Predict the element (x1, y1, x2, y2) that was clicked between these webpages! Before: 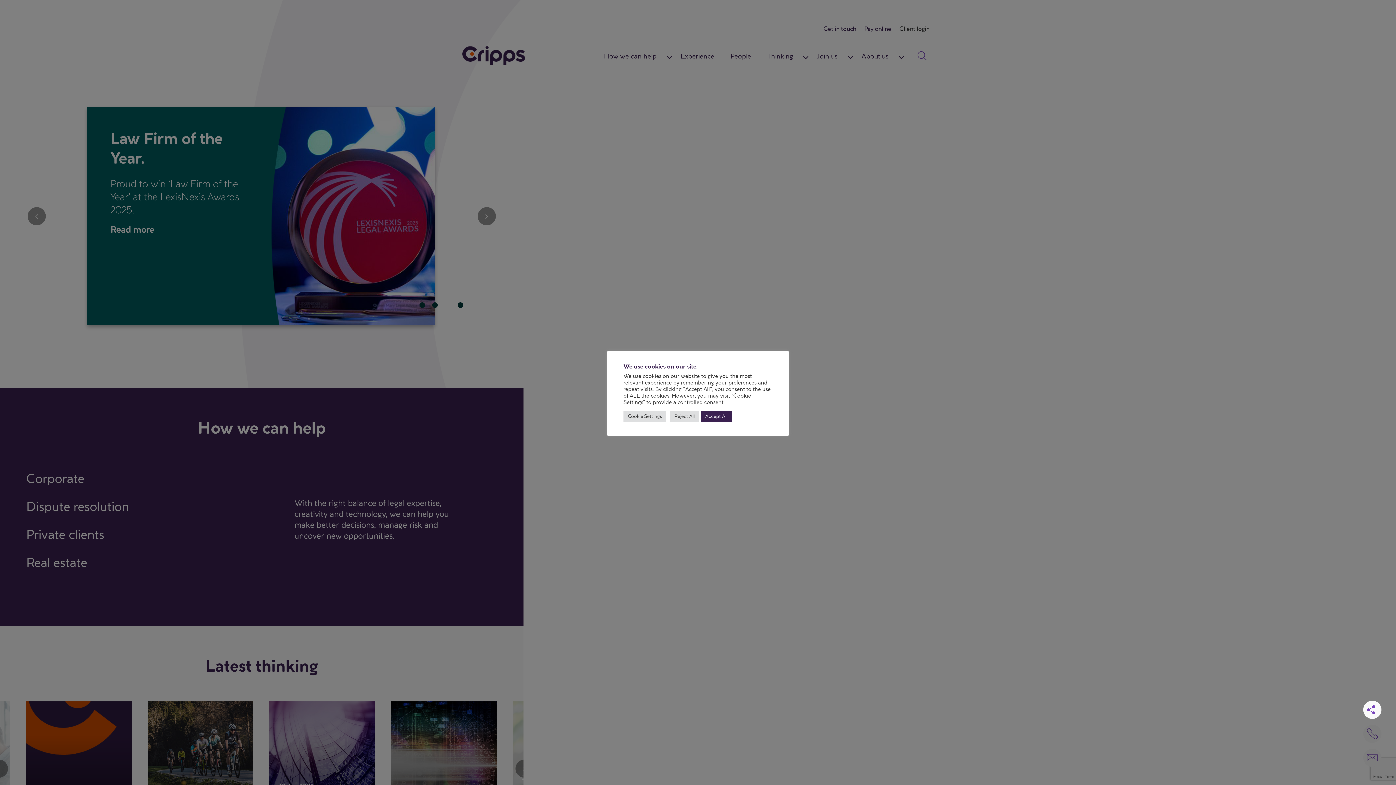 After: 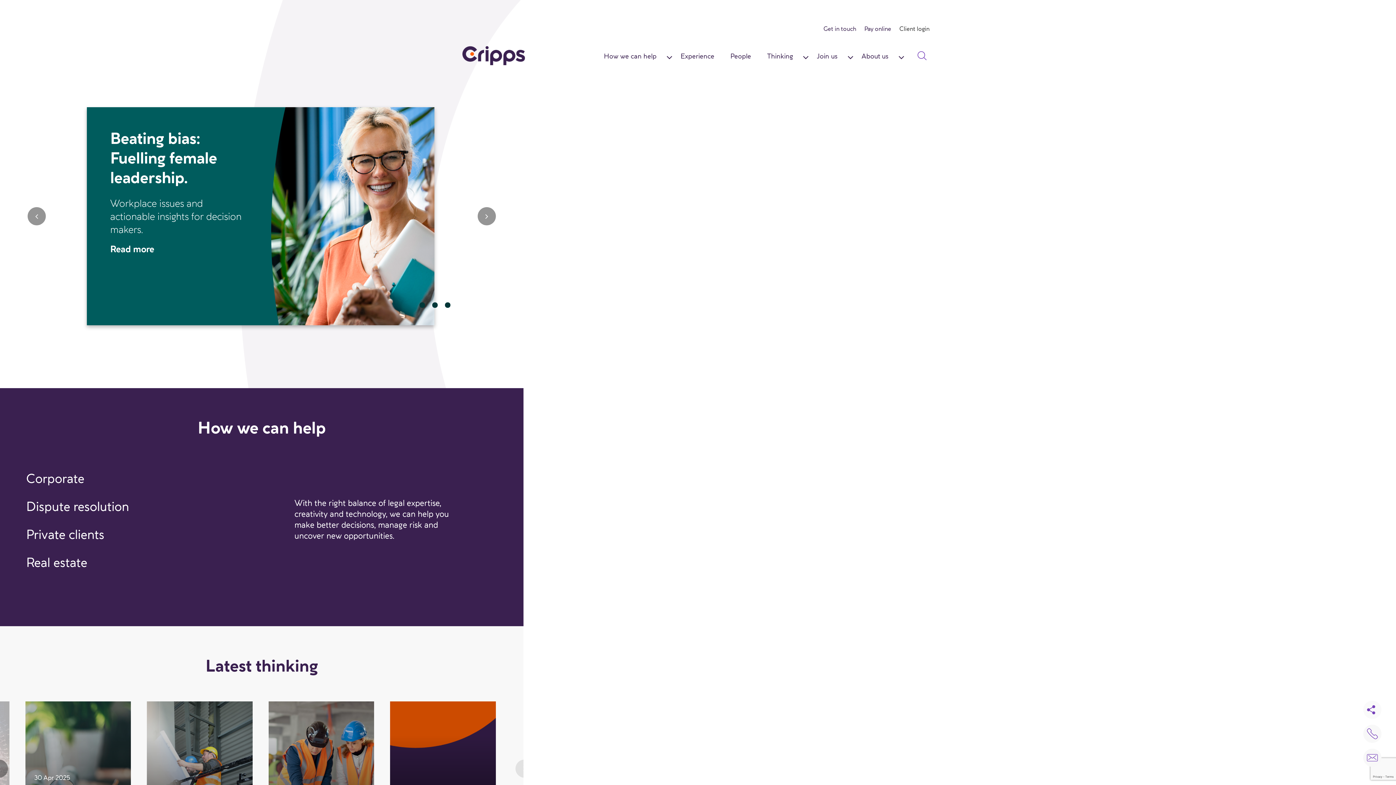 Action: bbox: (701, 411, 732, 422) label: Accept All